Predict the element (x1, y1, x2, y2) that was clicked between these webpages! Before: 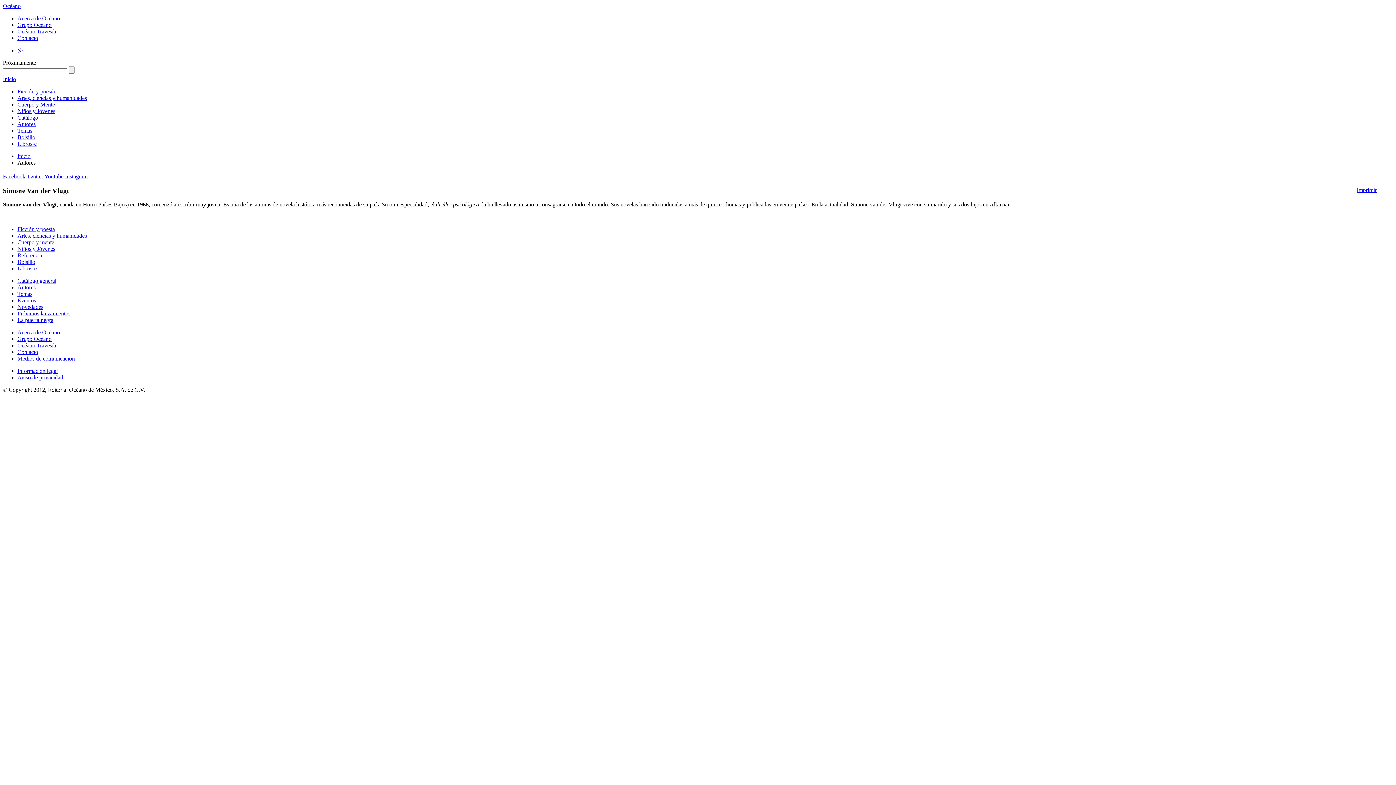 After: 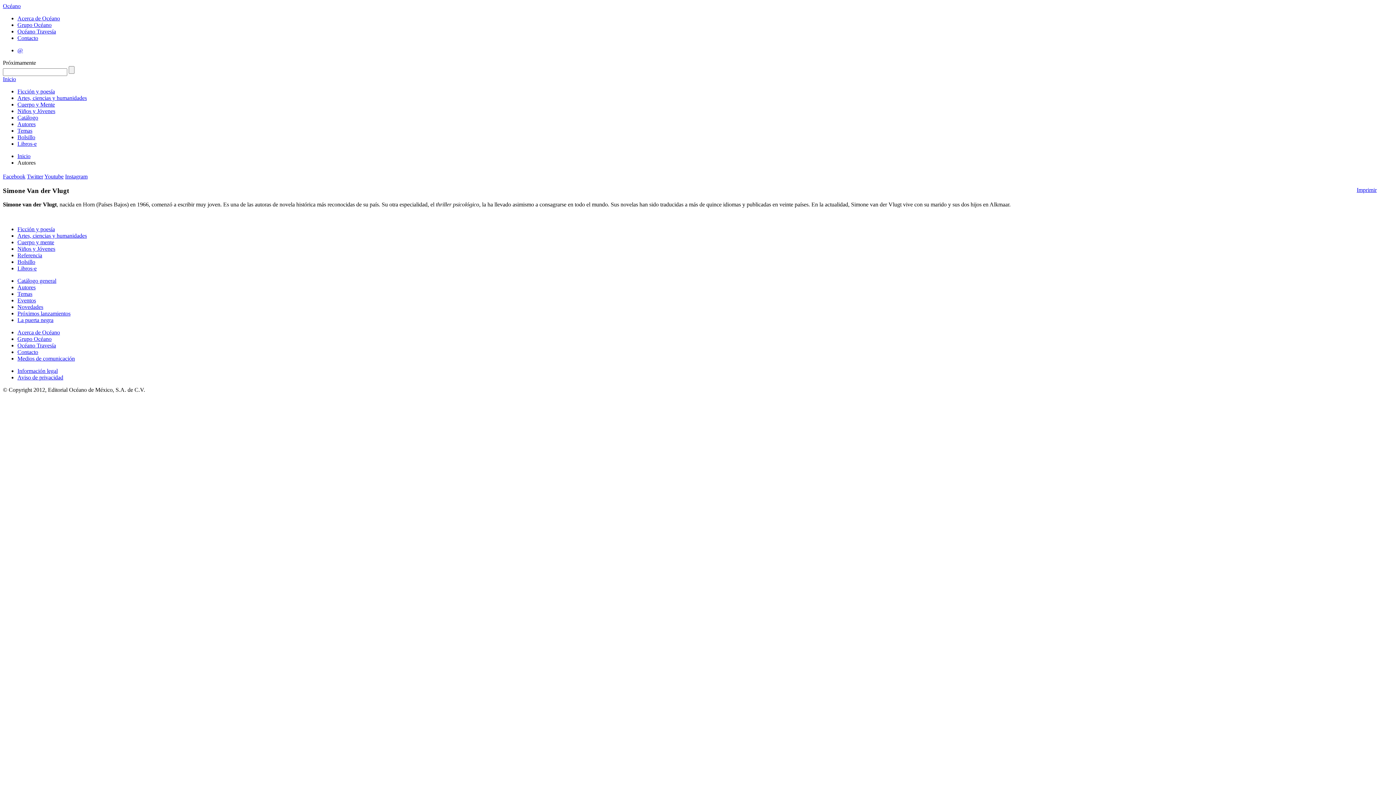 Action: bbox: (17, 21, 51, 28) label: Grupo Océano